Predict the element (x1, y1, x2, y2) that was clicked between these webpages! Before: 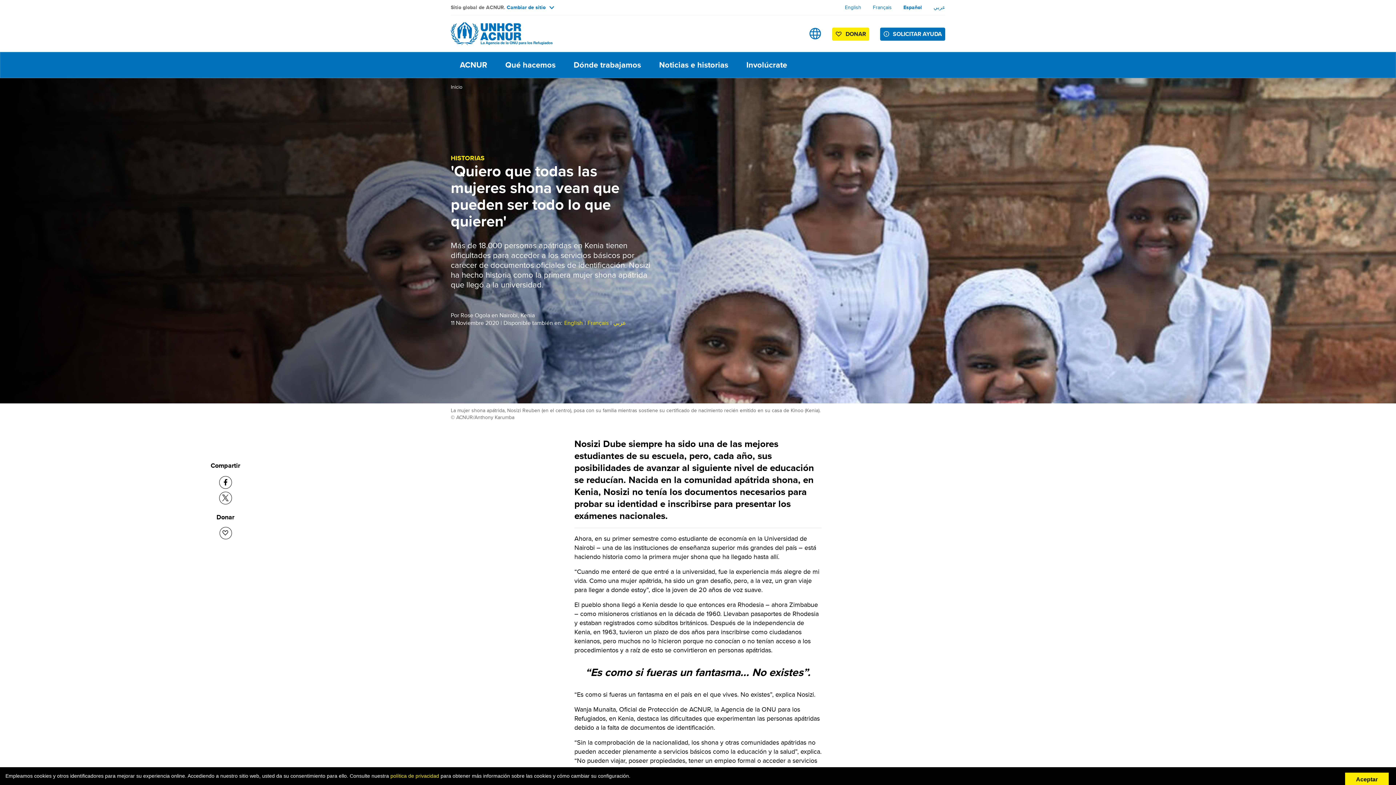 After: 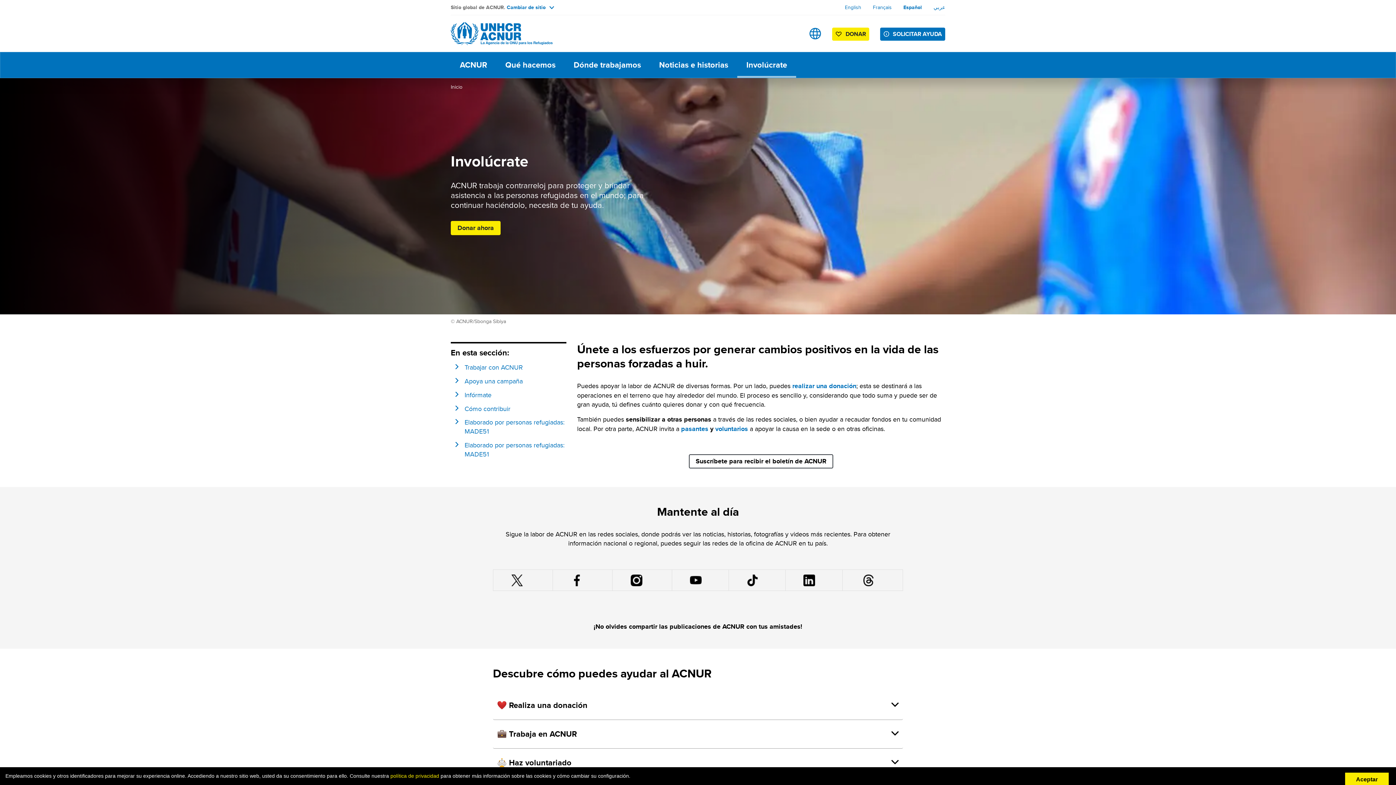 Action: label: Involúcrate bbox: (737, 52, 796, 77)